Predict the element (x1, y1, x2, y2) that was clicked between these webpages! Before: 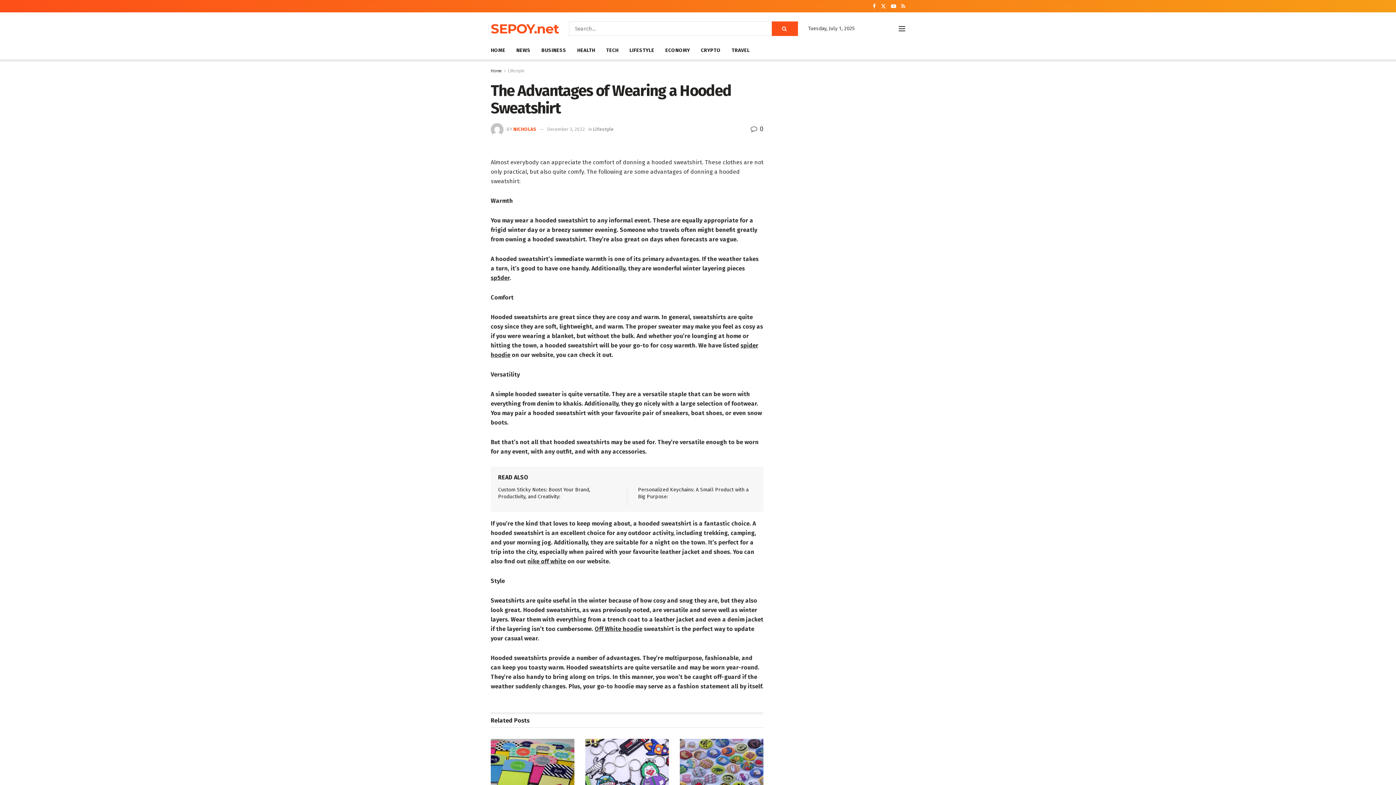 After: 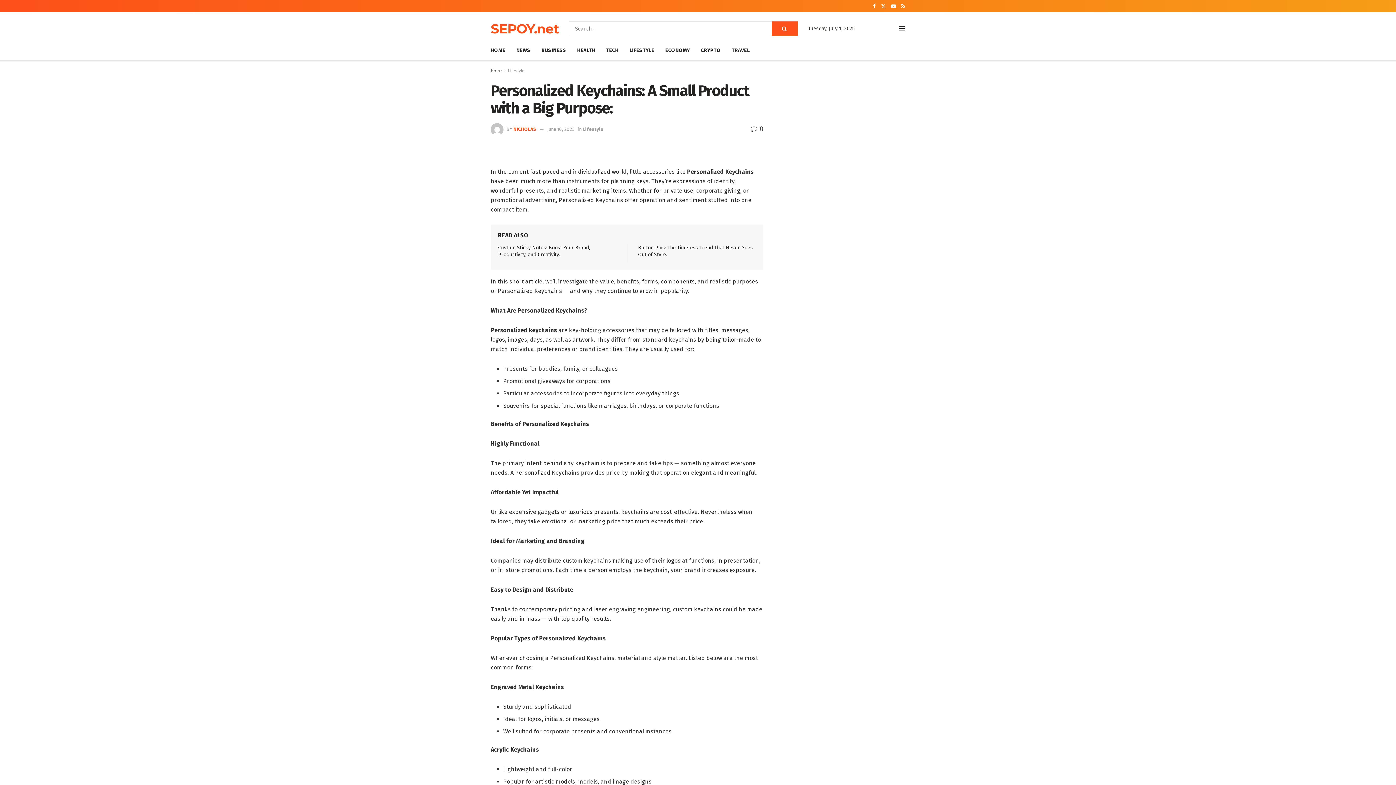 Action: bbox: (585, 739, 669, 798) label: Read article: Personalized Keychains: A Small Product with a Big Purpose: